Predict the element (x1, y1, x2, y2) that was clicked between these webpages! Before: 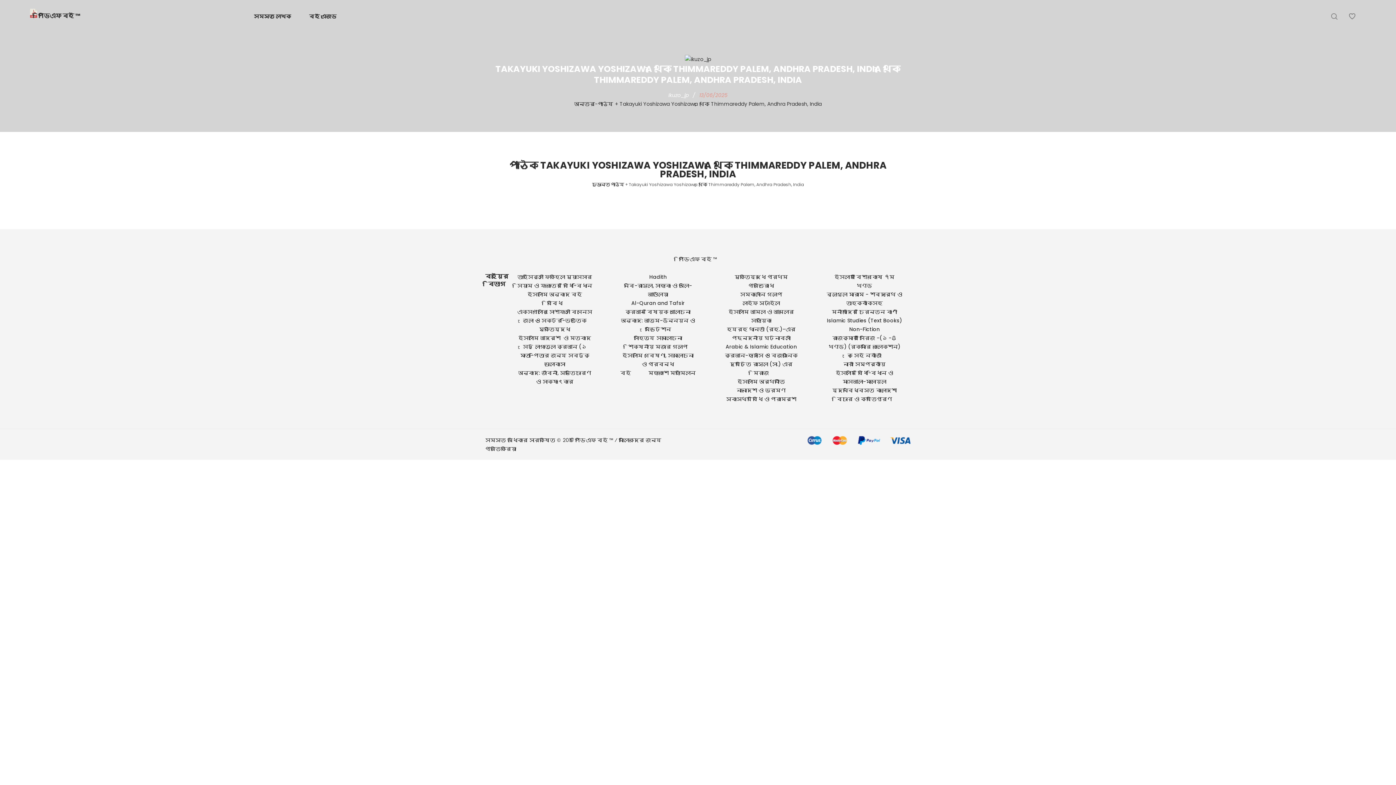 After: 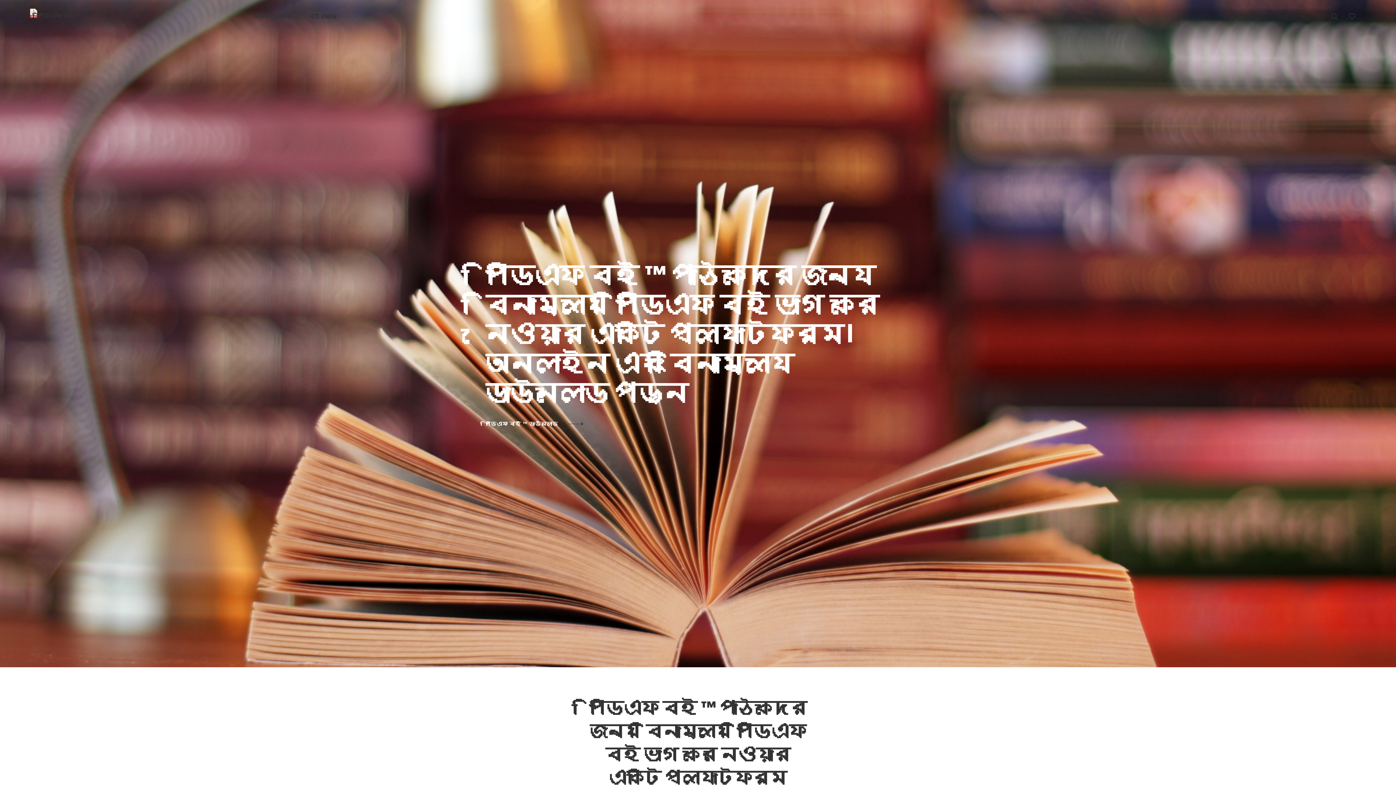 Action: bbox: (586, 254, 810, 263) label: পিডিএফ বই ™